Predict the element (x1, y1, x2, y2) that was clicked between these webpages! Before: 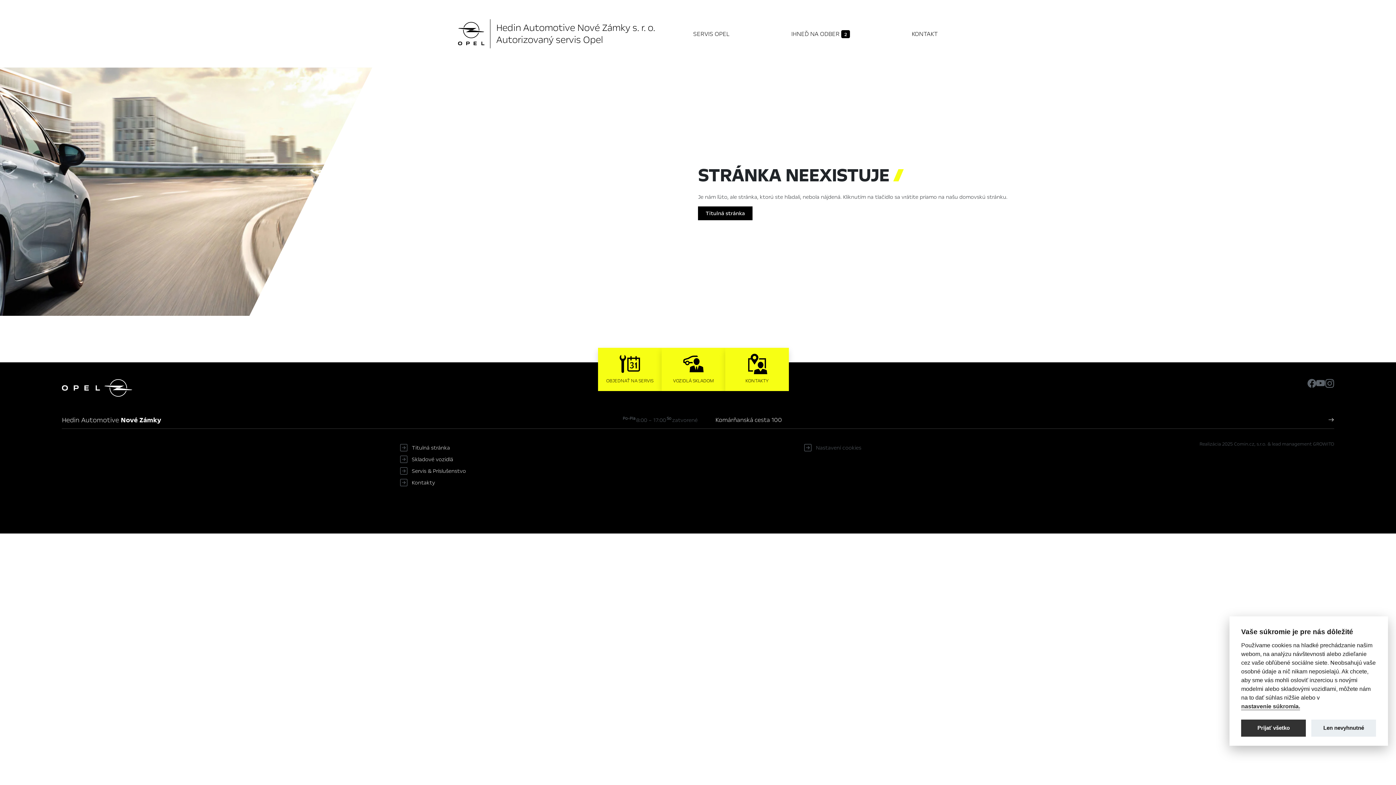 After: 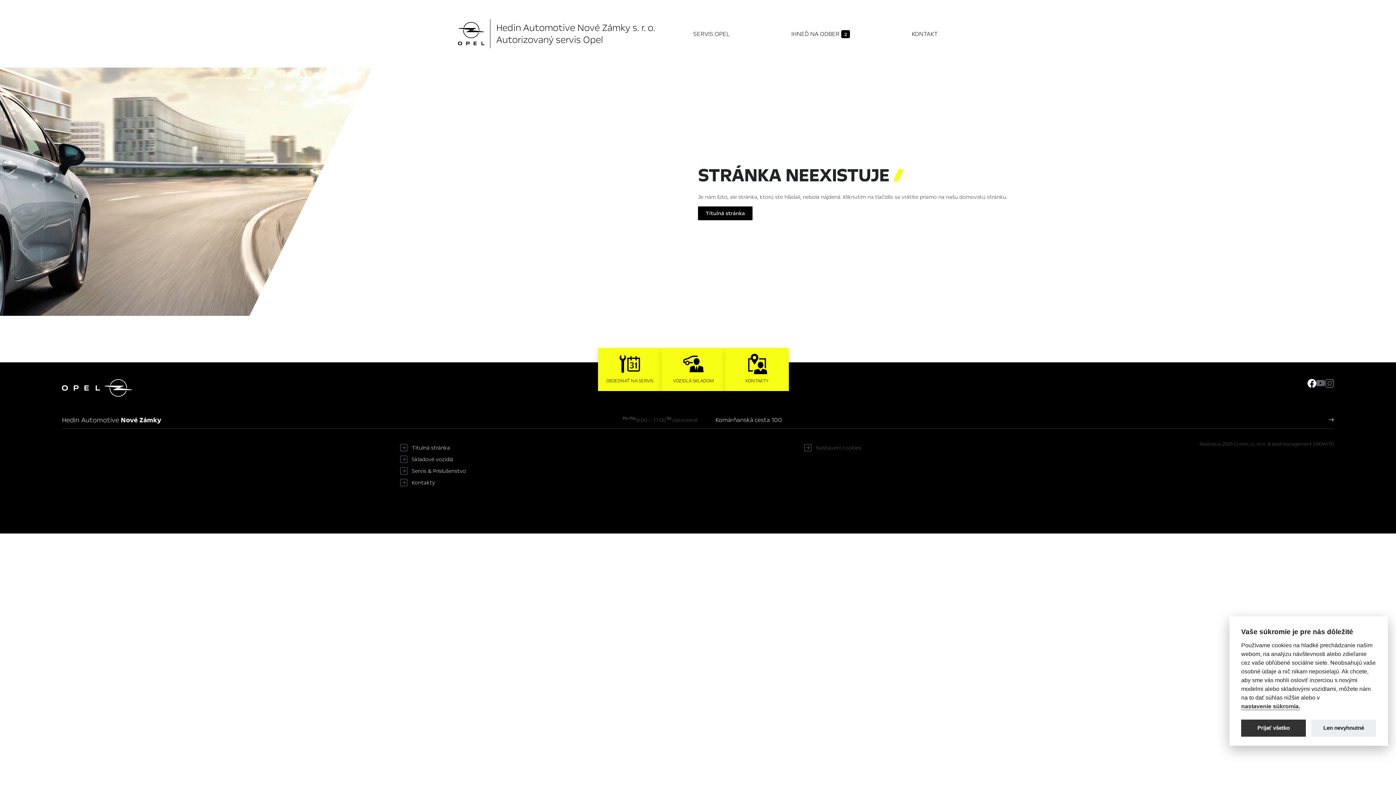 Action: bbox: (1307, 377, 1316, 390)